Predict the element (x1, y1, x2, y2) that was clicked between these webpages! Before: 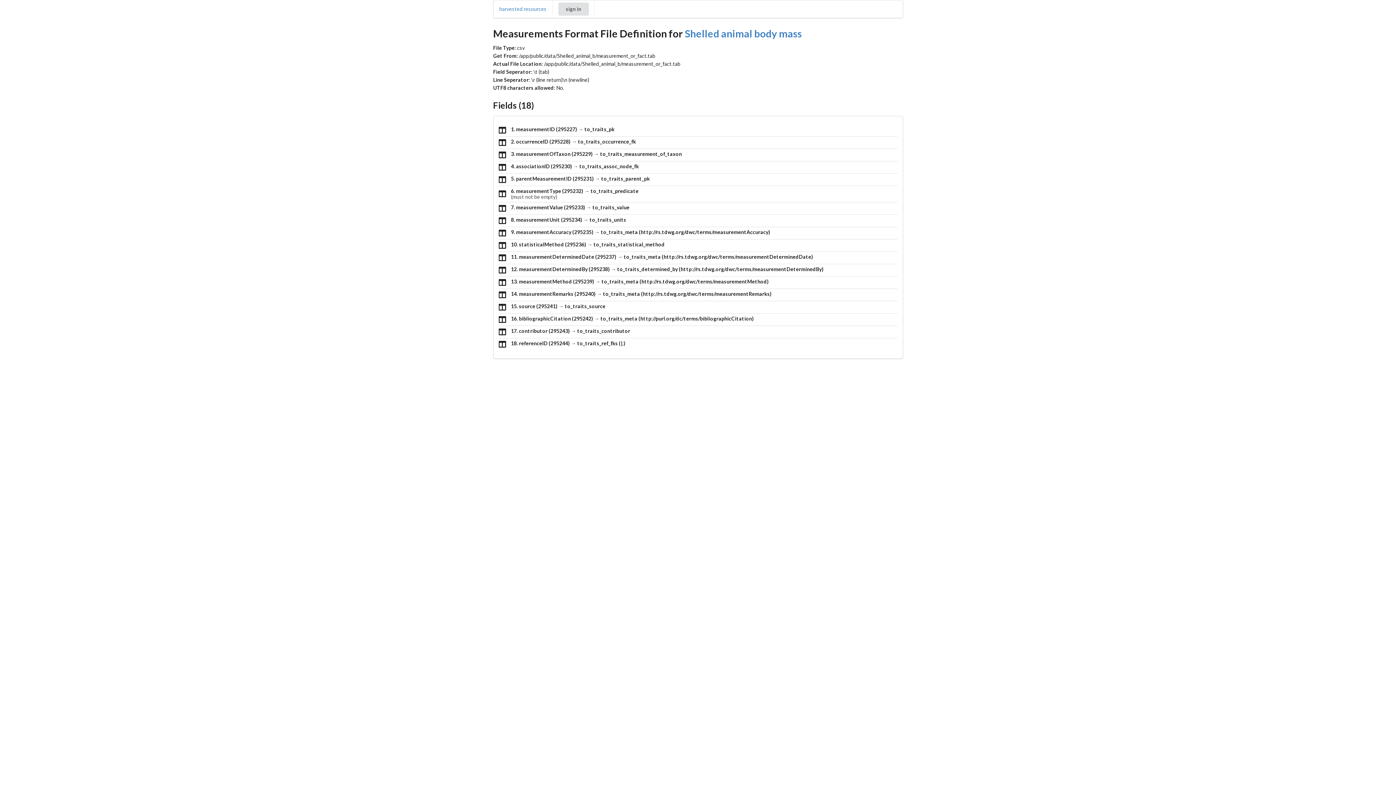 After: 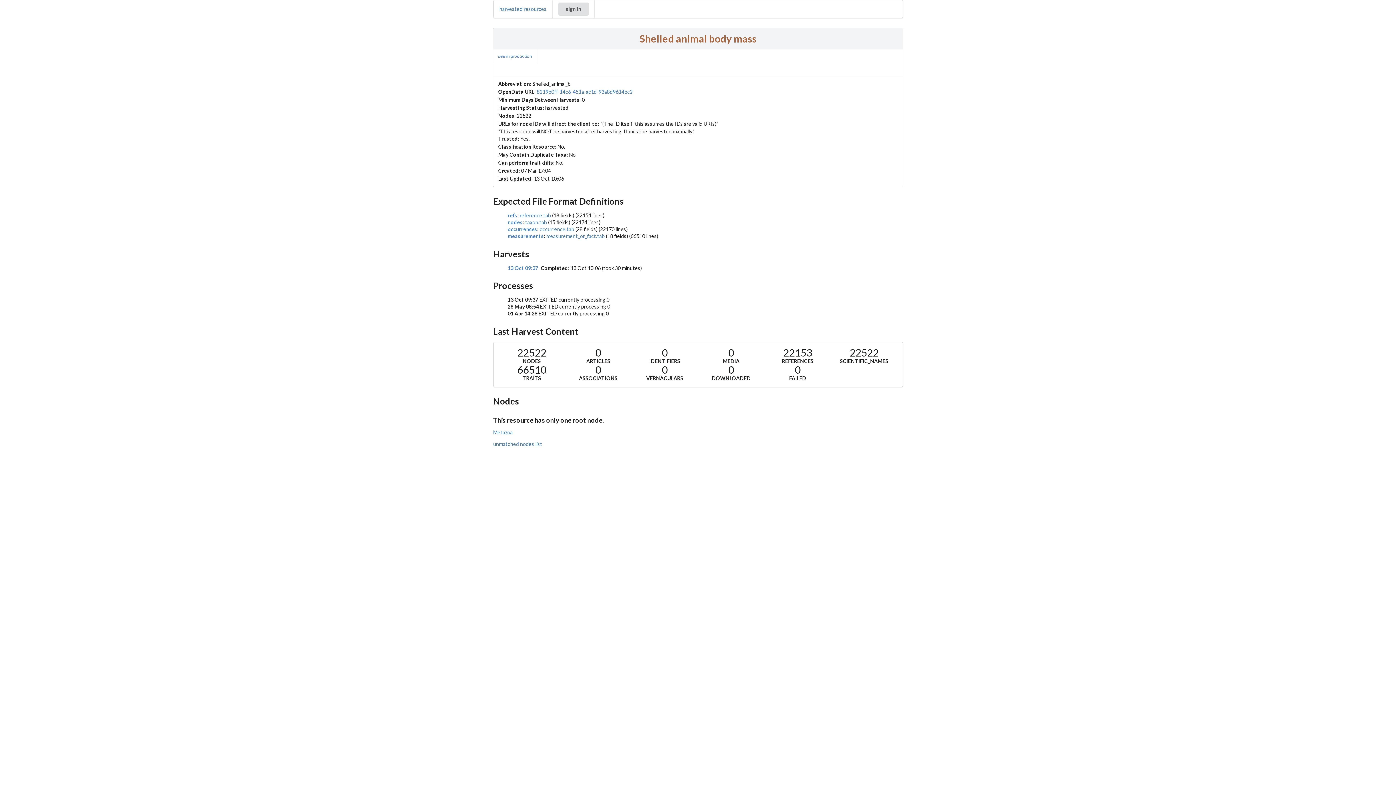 Action: bbox: (684, 27, 802, 39) label: Shelled animal body mass